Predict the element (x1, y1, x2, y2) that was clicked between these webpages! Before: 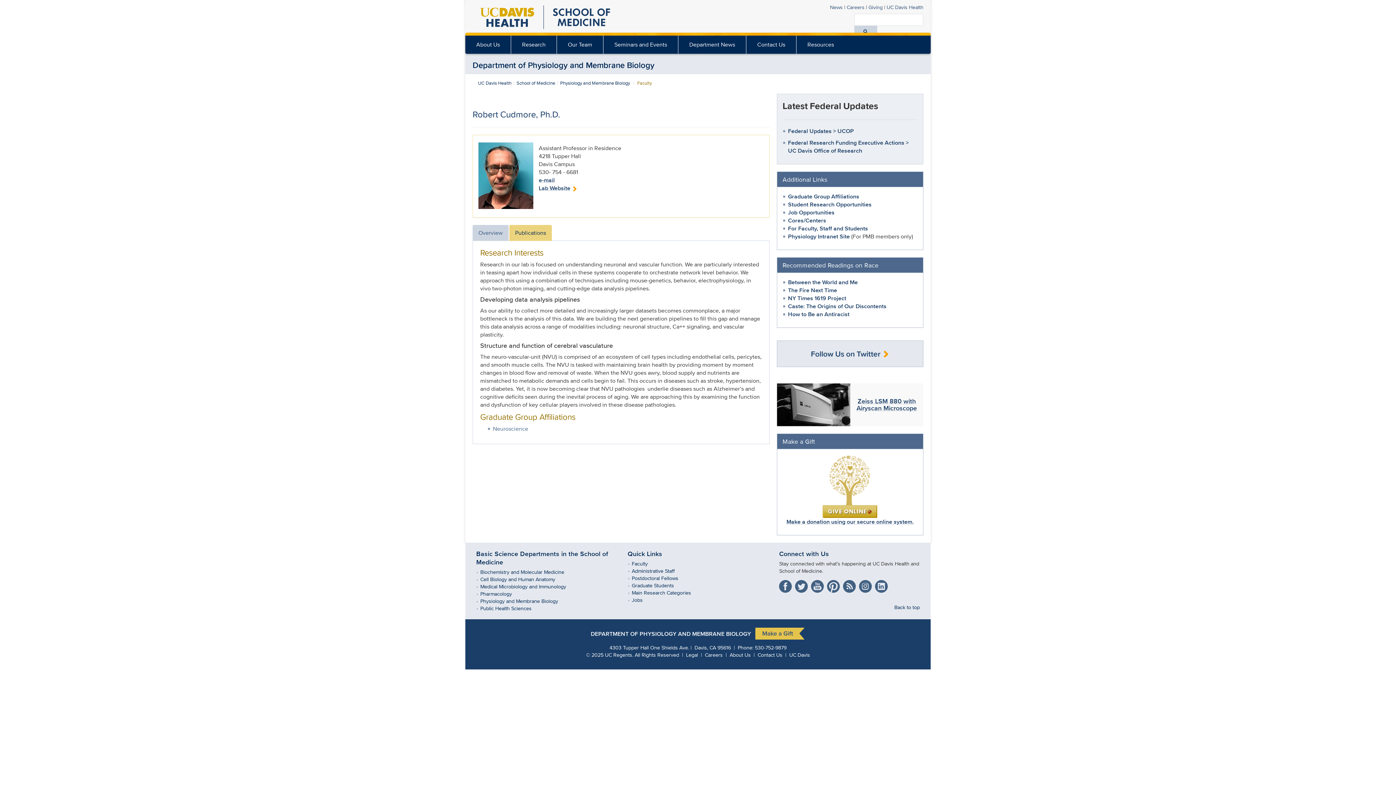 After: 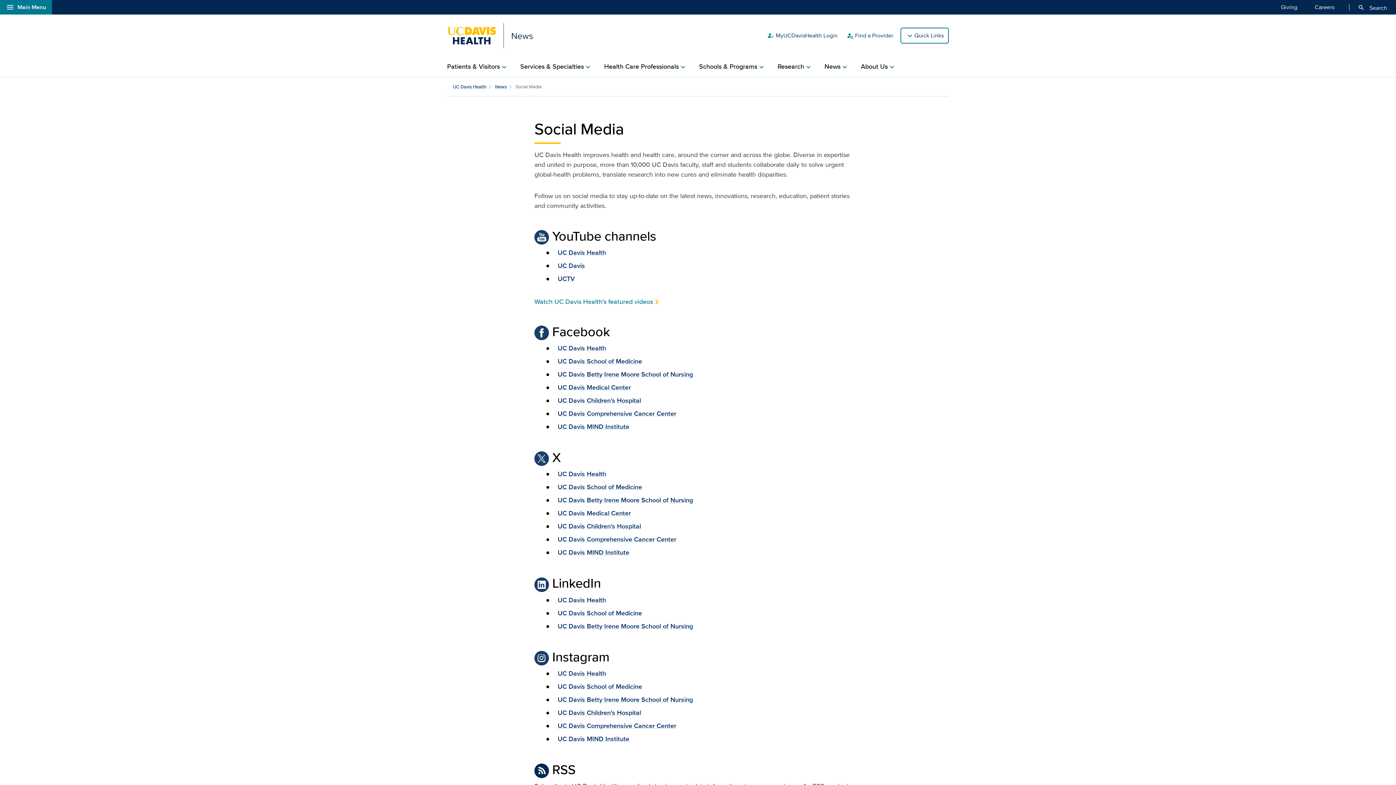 Action: bbox: (843, 581, 857, 589)